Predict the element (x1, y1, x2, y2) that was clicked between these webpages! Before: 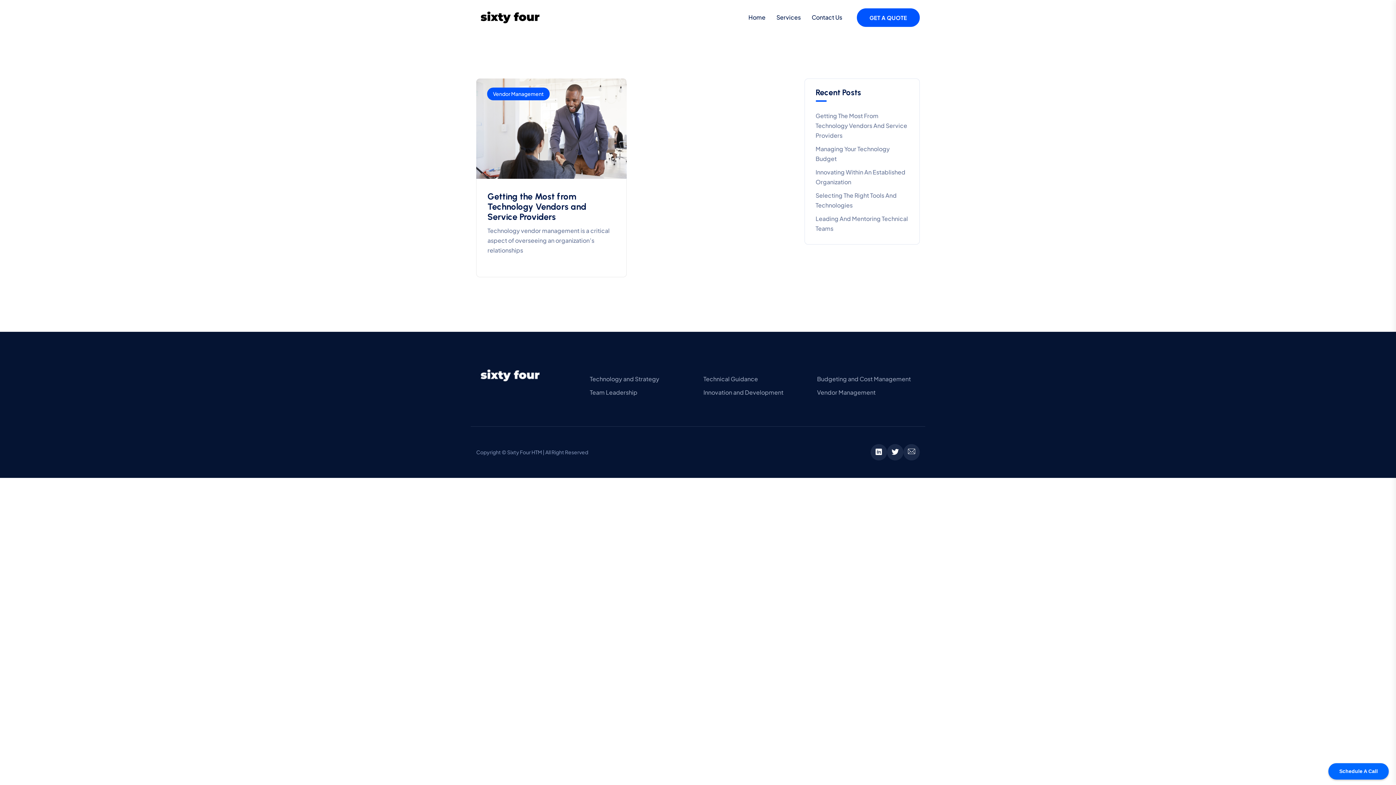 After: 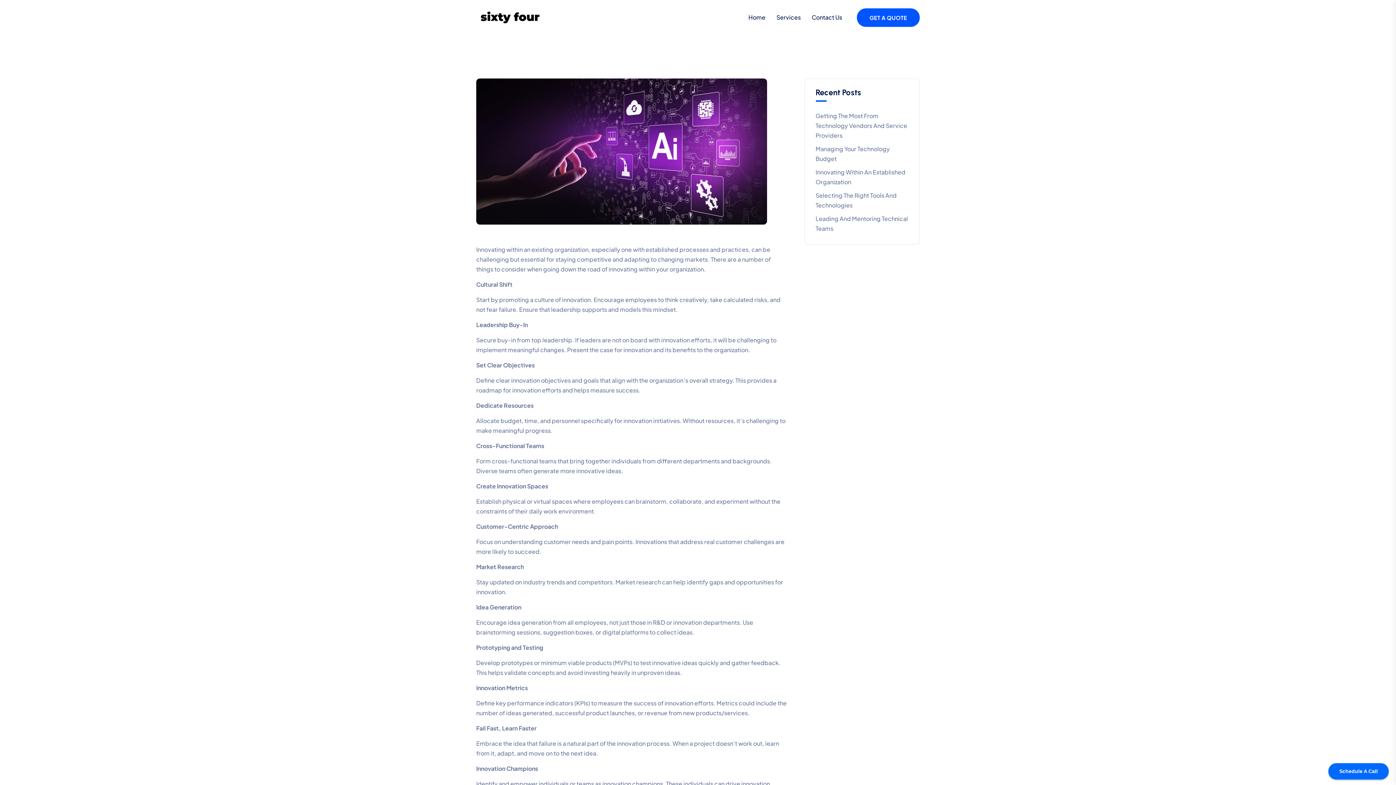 Action: bbox: (703, 387, 806, 397) label: Innovation and Development